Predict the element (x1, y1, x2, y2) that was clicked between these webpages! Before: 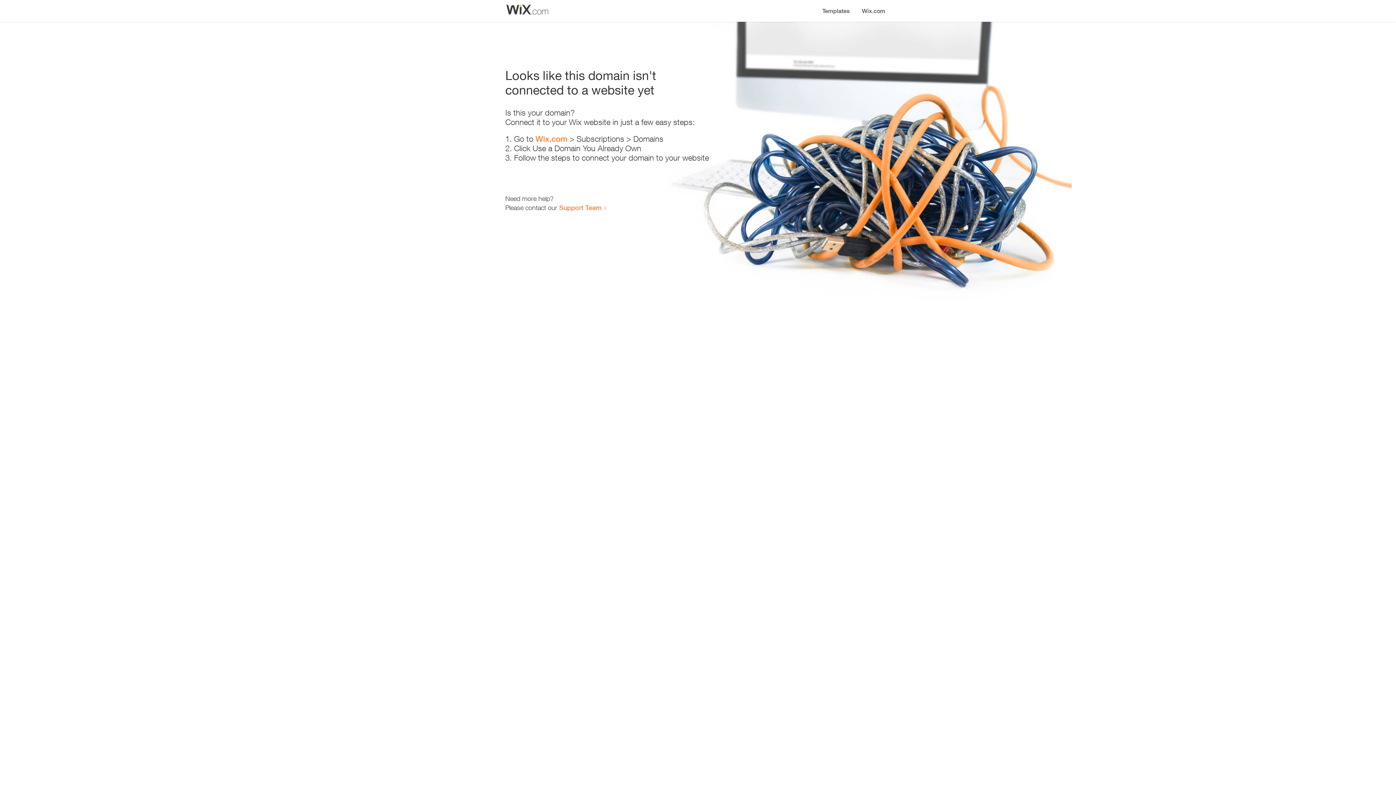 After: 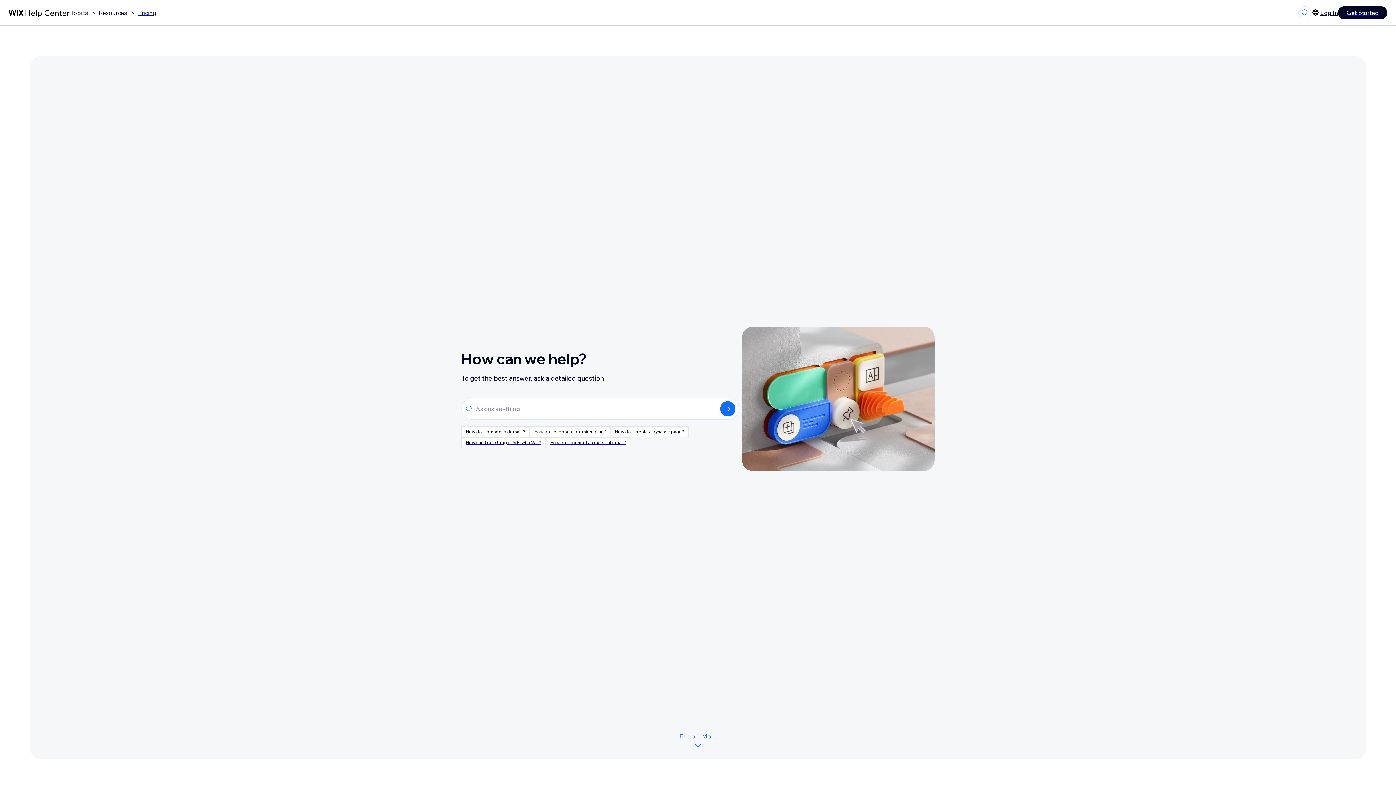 Action: label: Support Team bbox: (559, 203, 601, 211)